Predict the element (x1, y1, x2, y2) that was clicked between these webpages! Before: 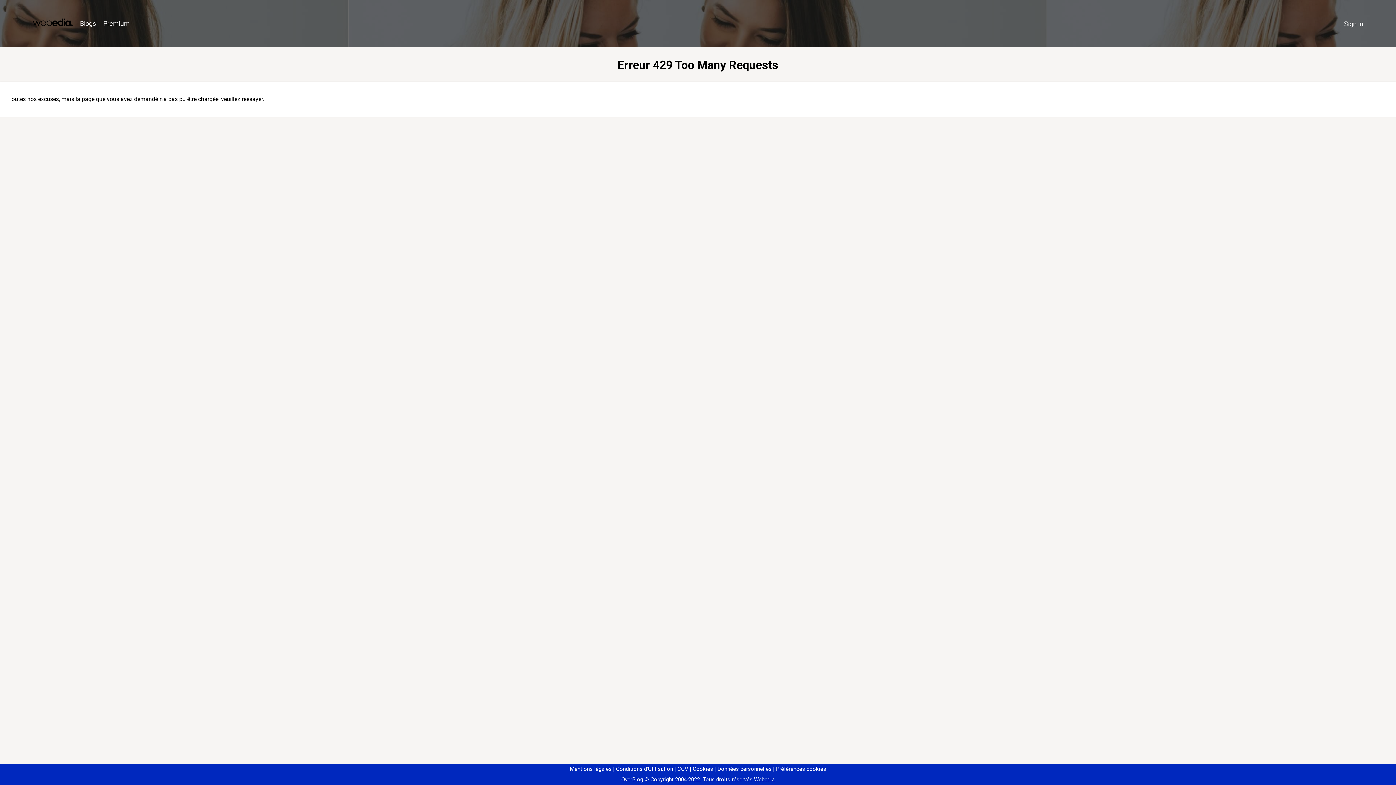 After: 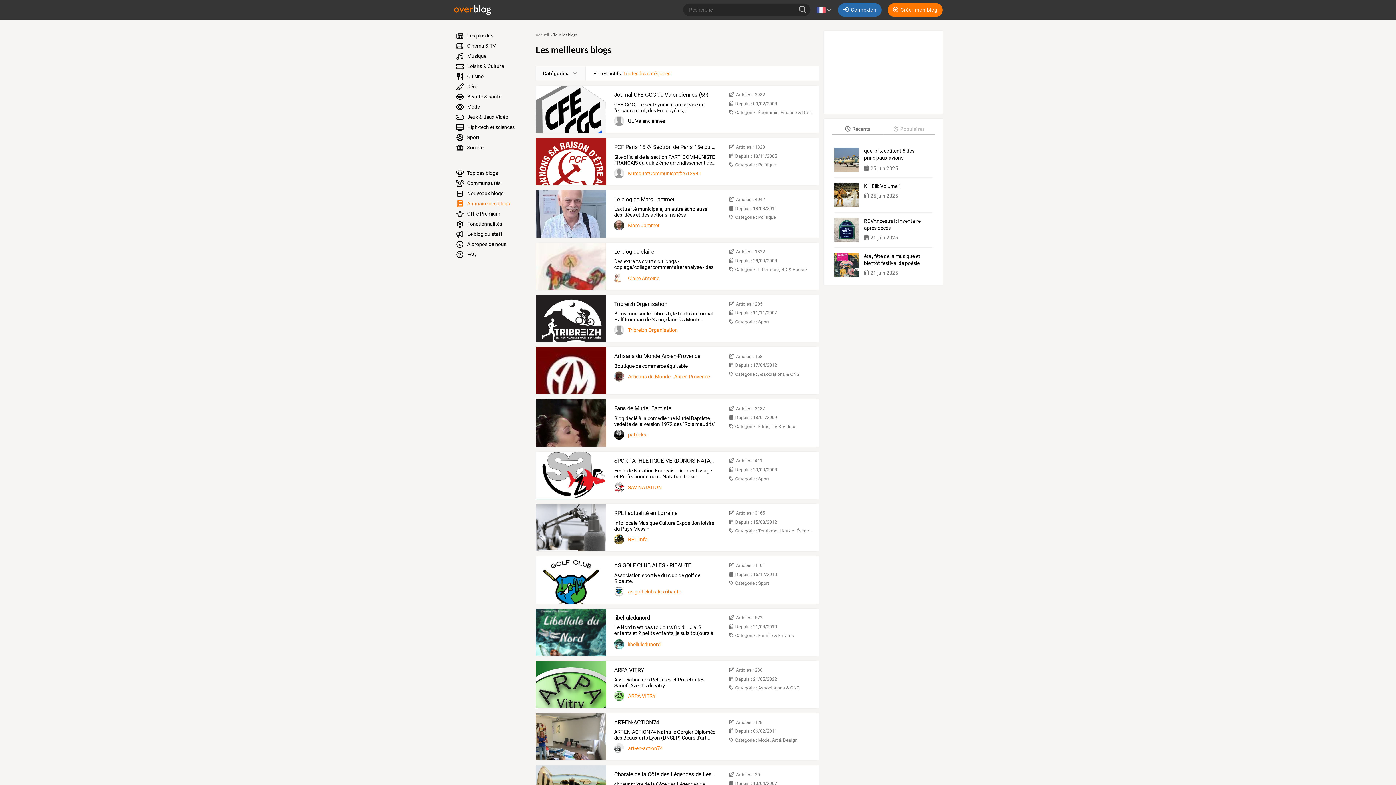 Action: label: Blogs bbox: (76, 16, 99, 31)